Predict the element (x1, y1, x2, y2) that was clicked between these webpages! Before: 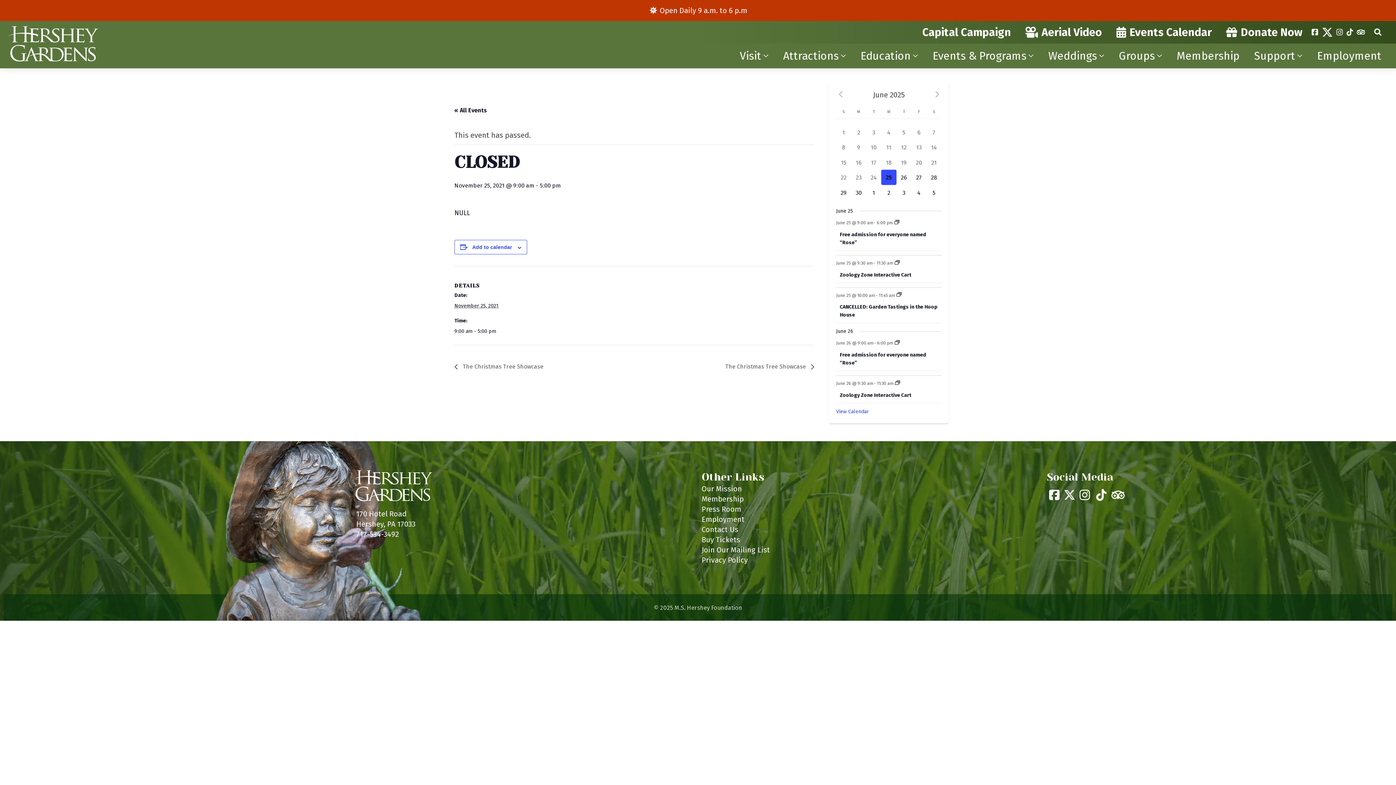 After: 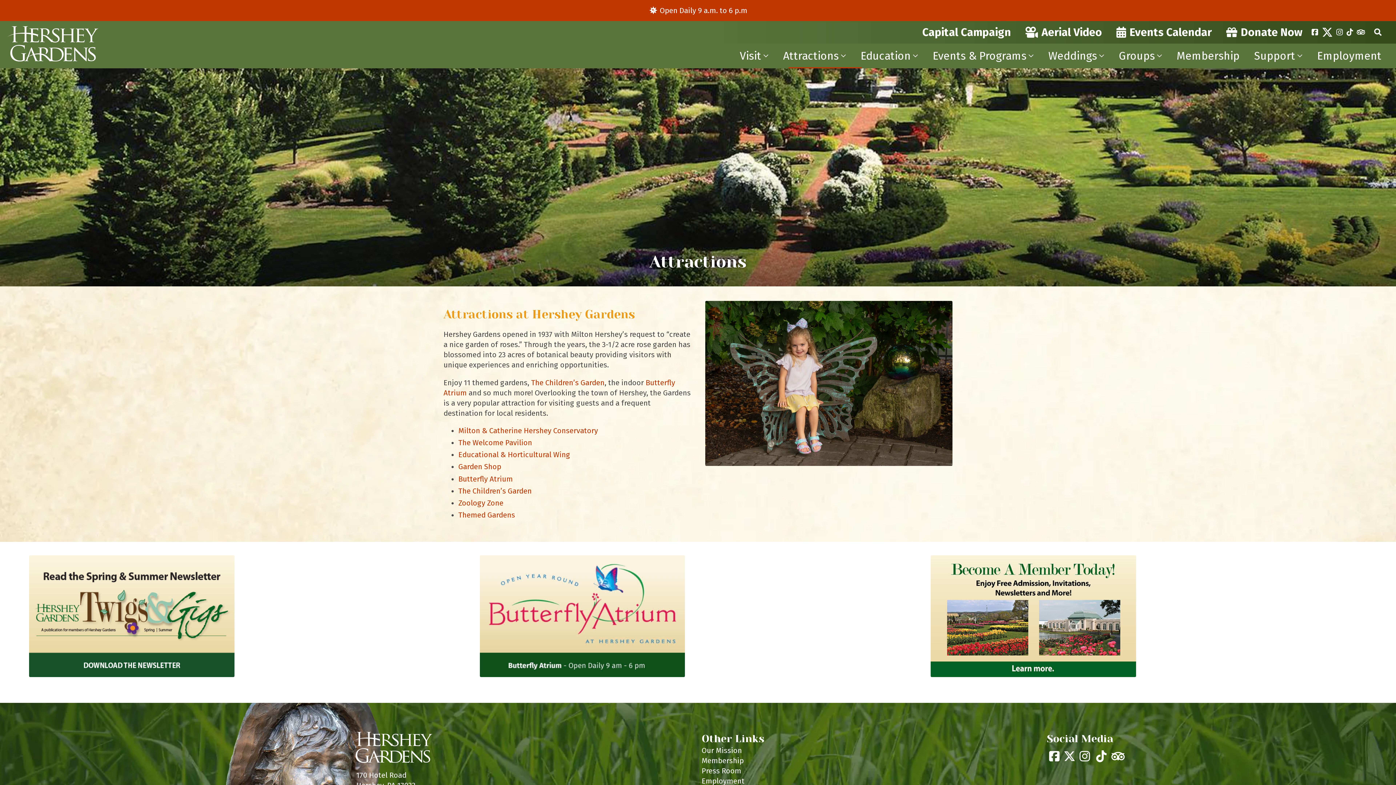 Action: bbox: (776, 43, 853, 68) label: Attractions